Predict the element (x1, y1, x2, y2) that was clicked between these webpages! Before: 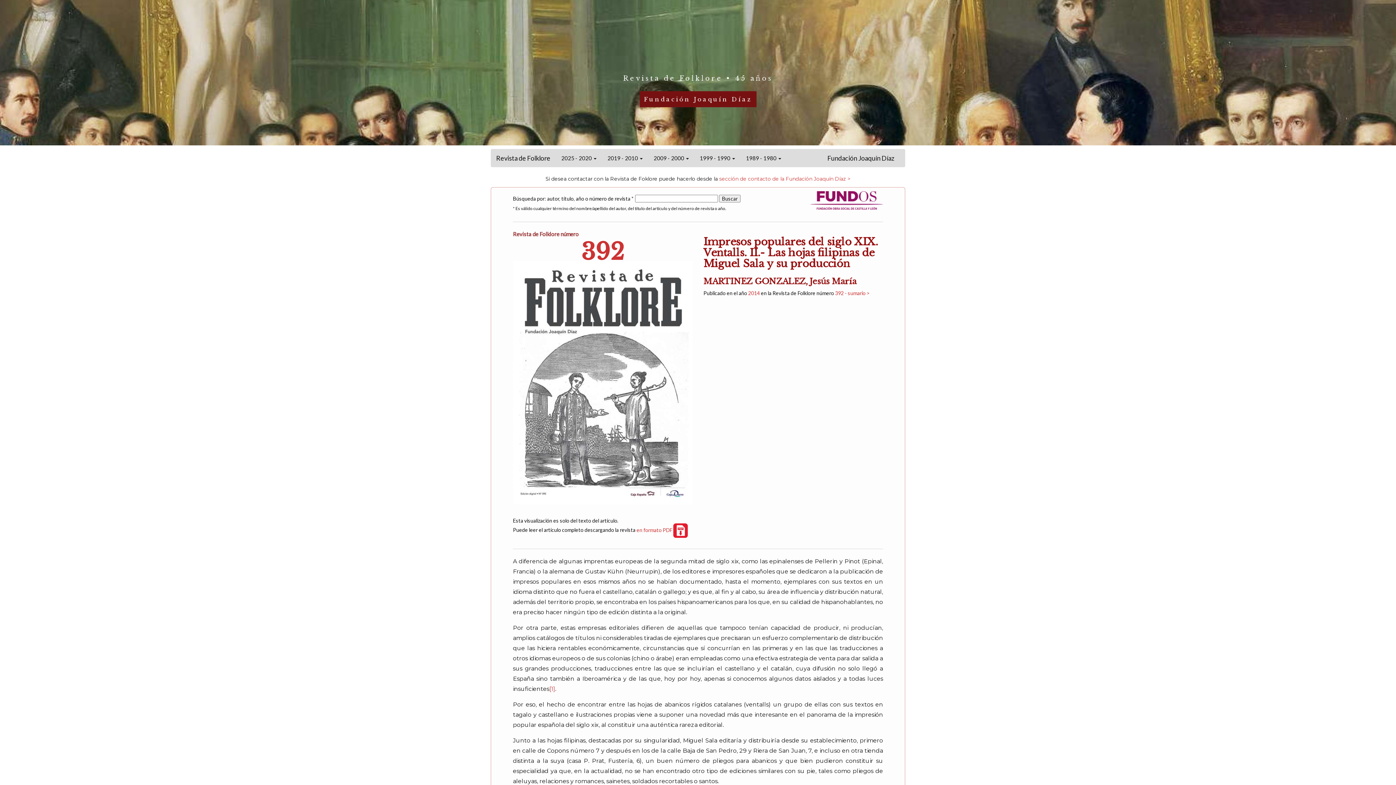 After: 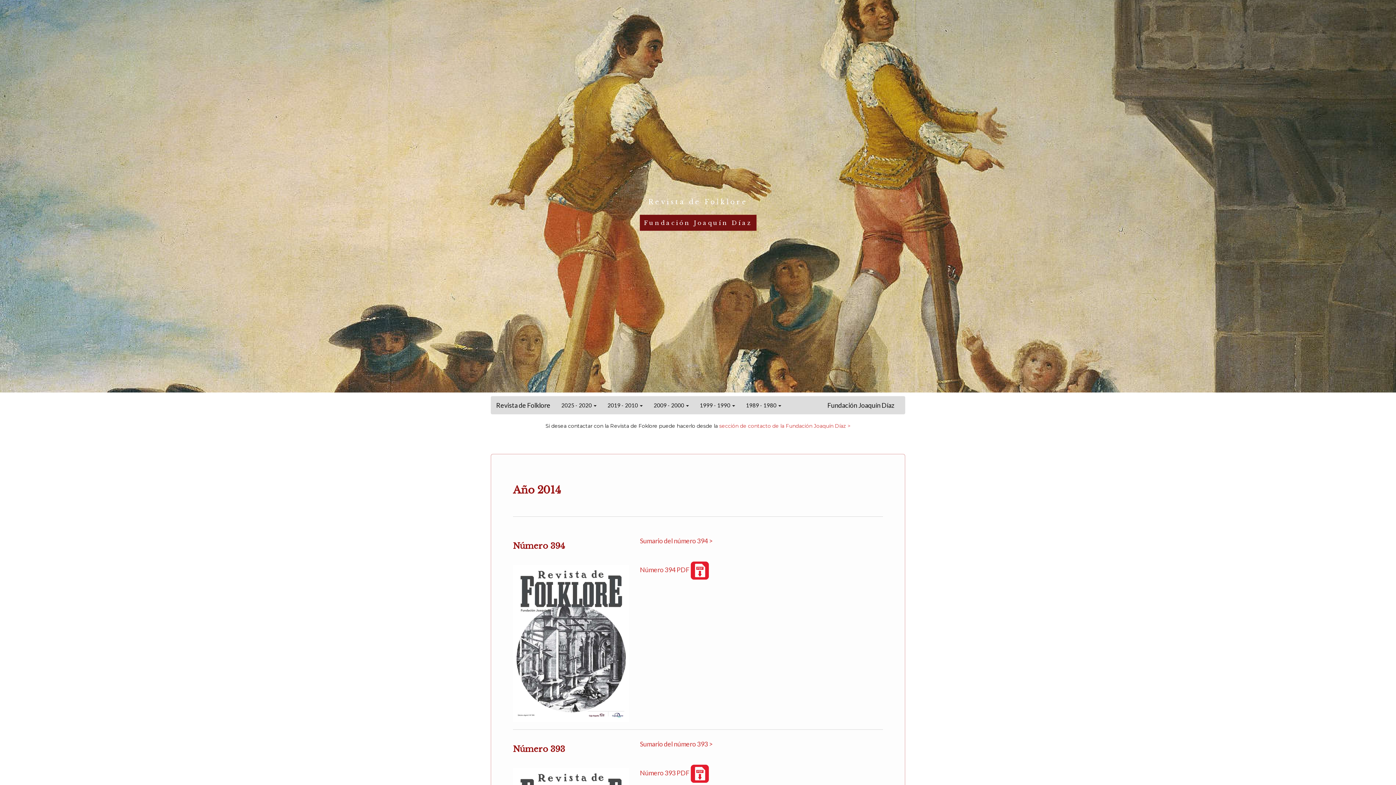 Action: label: 2014 bbox: (748, 290, 760, 296)